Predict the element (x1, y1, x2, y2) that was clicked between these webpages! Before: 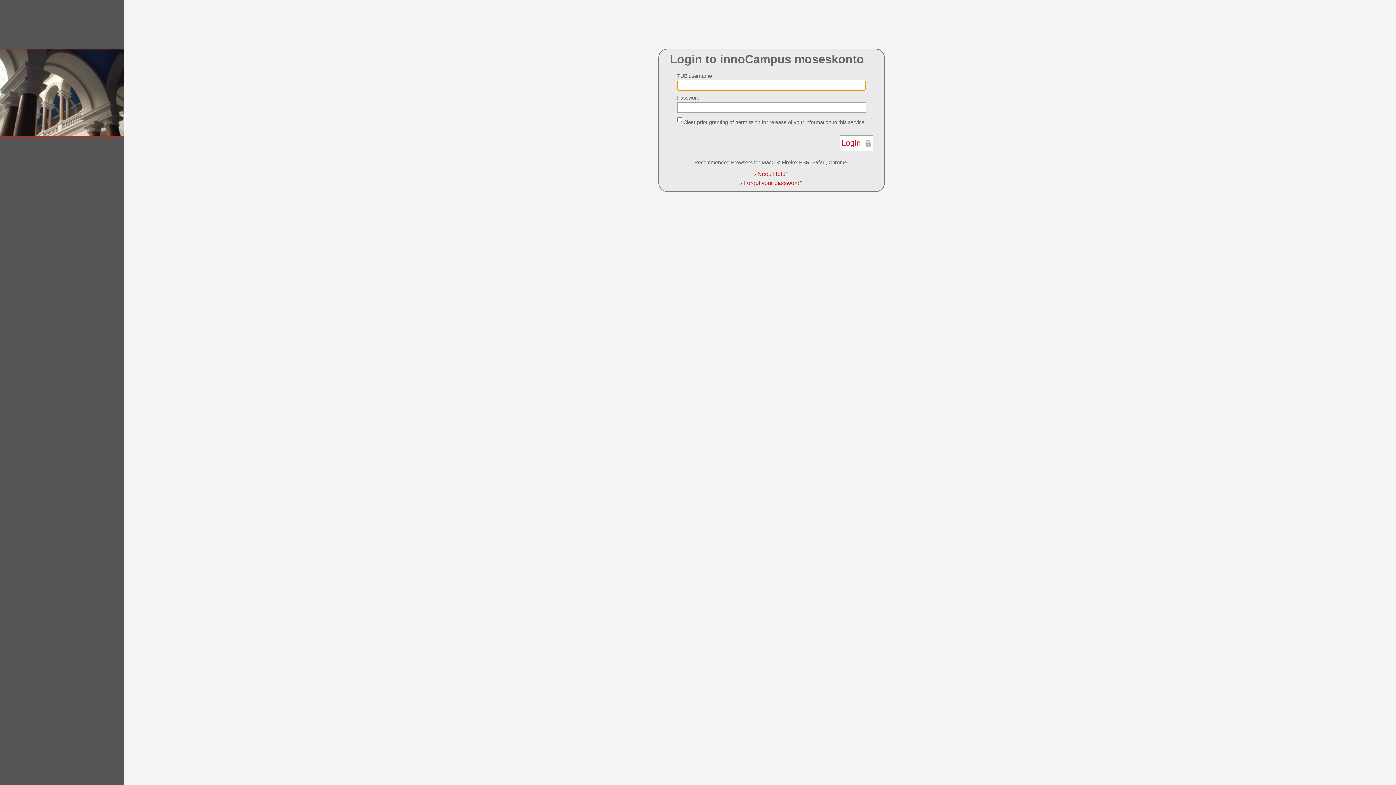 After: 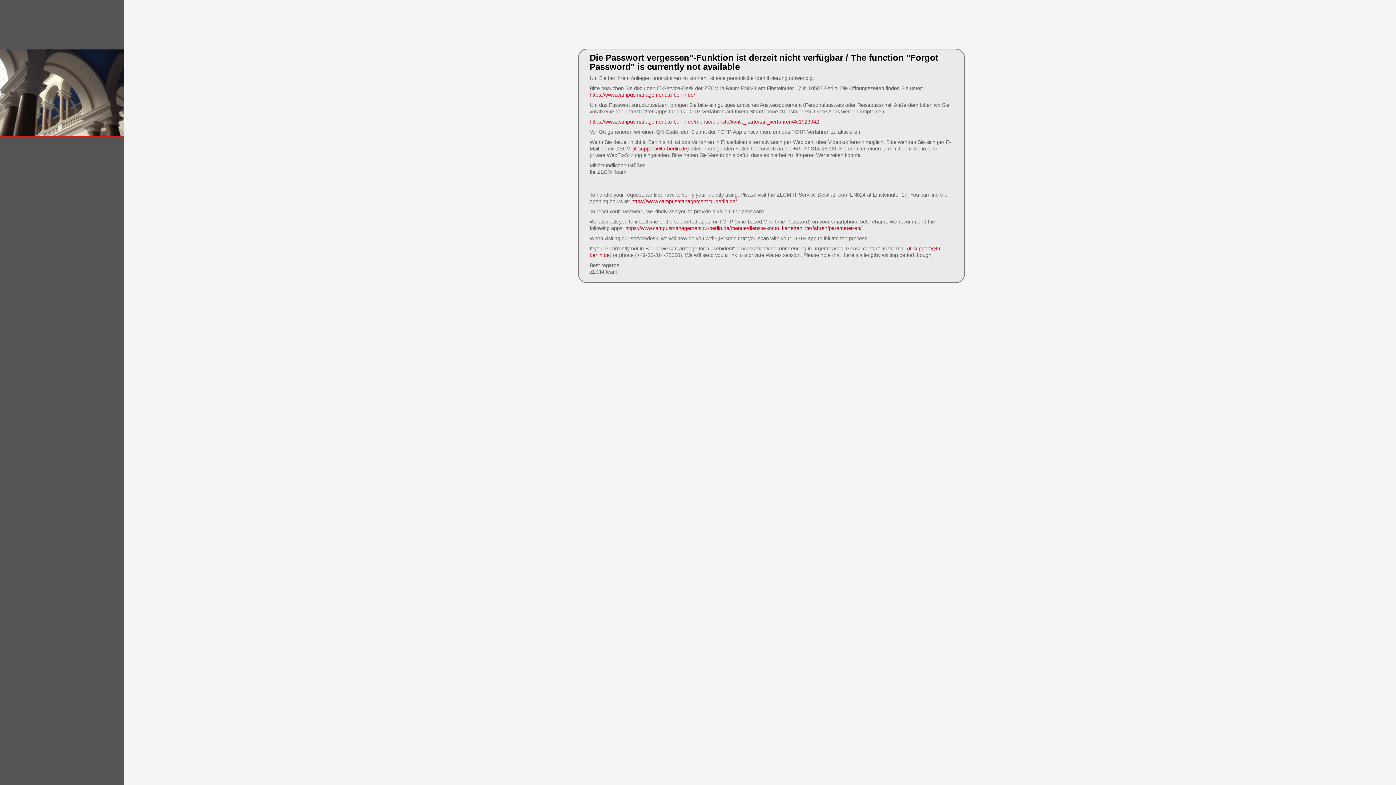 Action: bbox: (740, 179, 802, 186) label: › Forgot your password?